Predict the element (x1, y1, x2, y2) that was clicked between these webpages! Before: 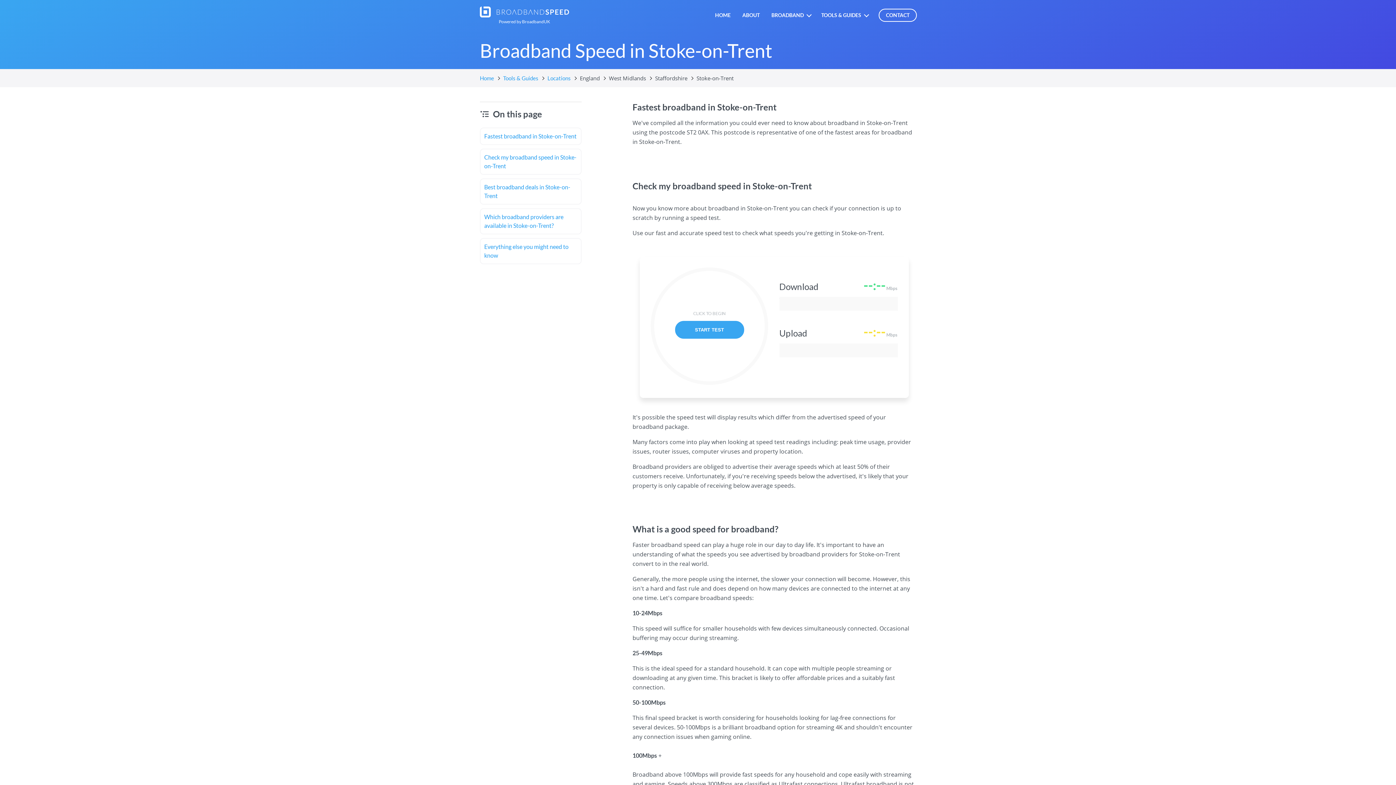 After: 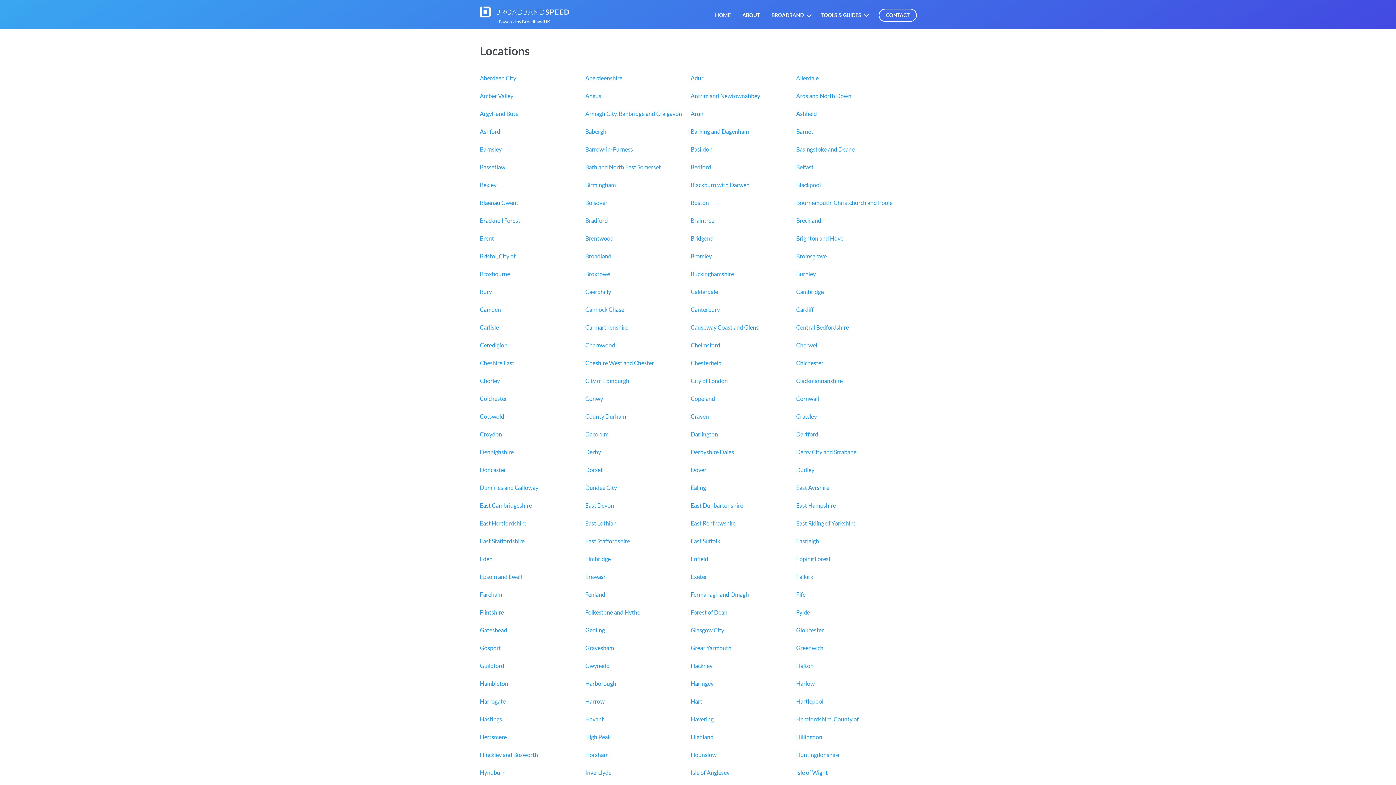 Action: bbox: (547, 74, 570, 81) label: Locations